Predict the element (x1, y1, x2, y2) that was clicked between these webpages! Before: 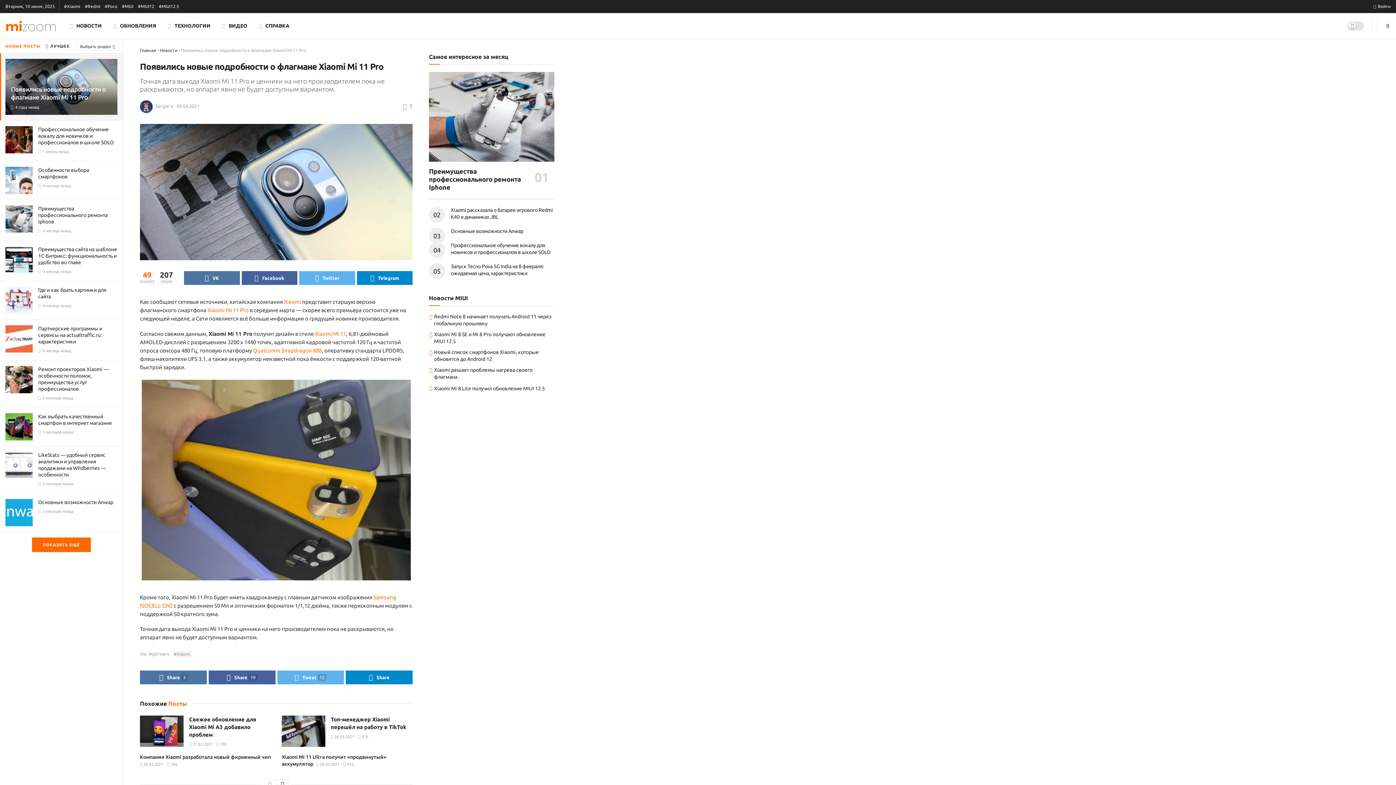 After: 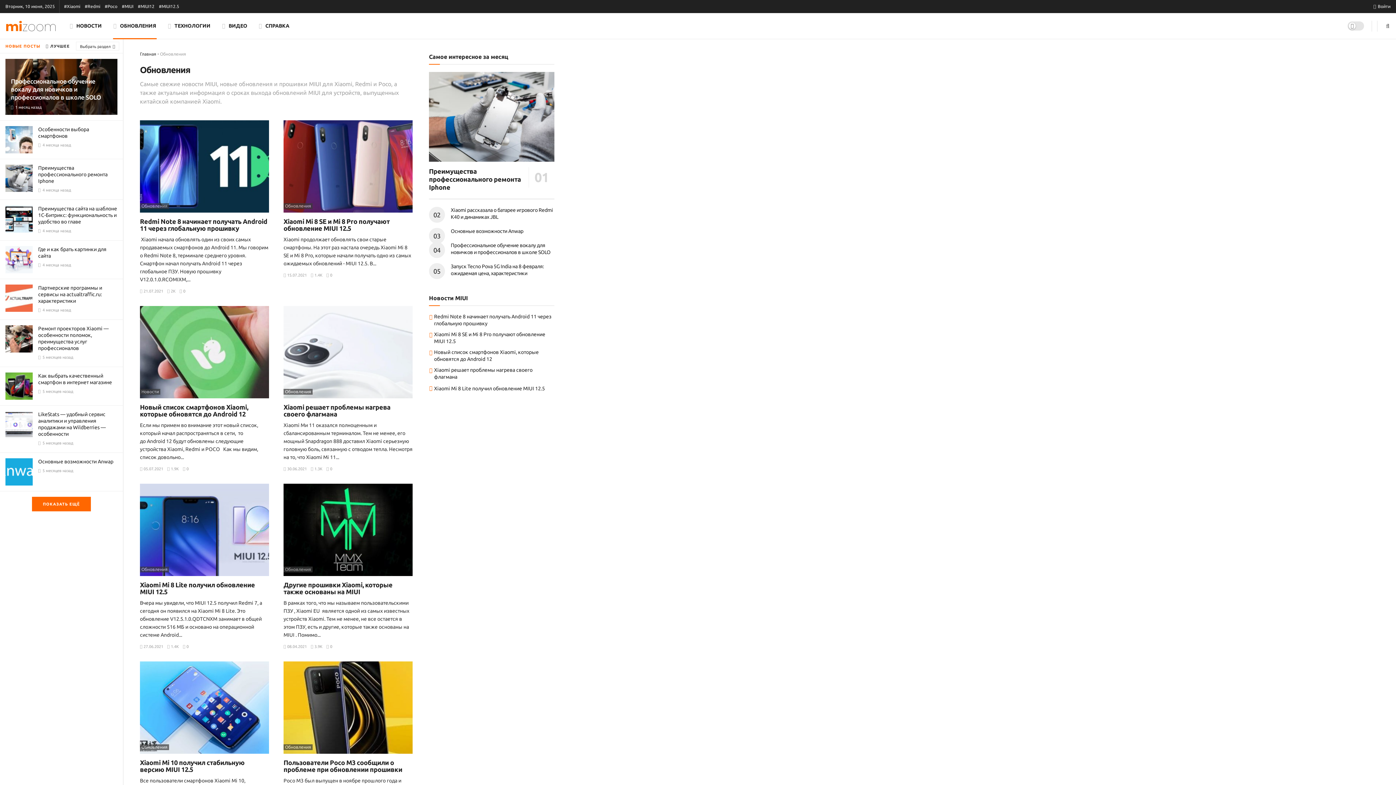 Action: label: ОБНОВЛЕНИЯ bbox: (107, 13, 162, 38)